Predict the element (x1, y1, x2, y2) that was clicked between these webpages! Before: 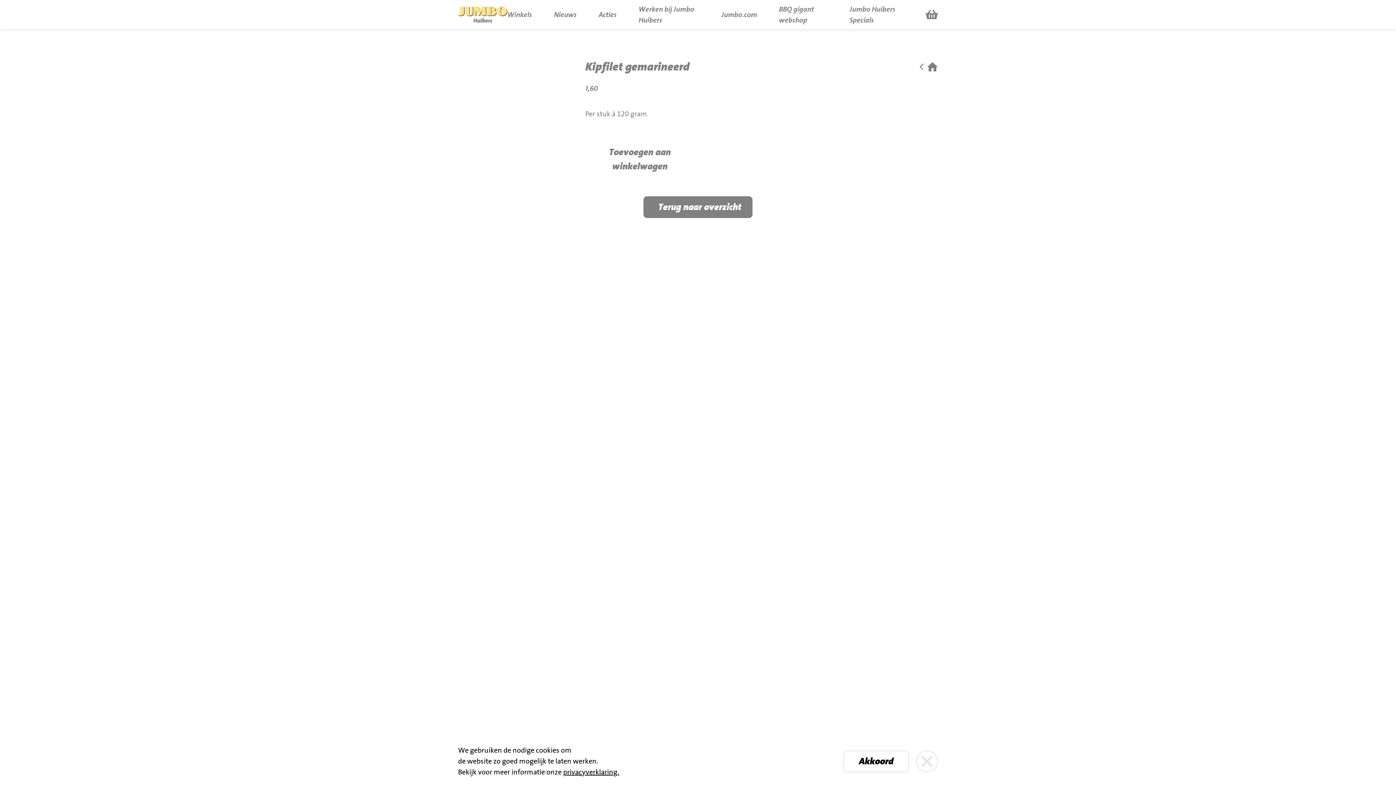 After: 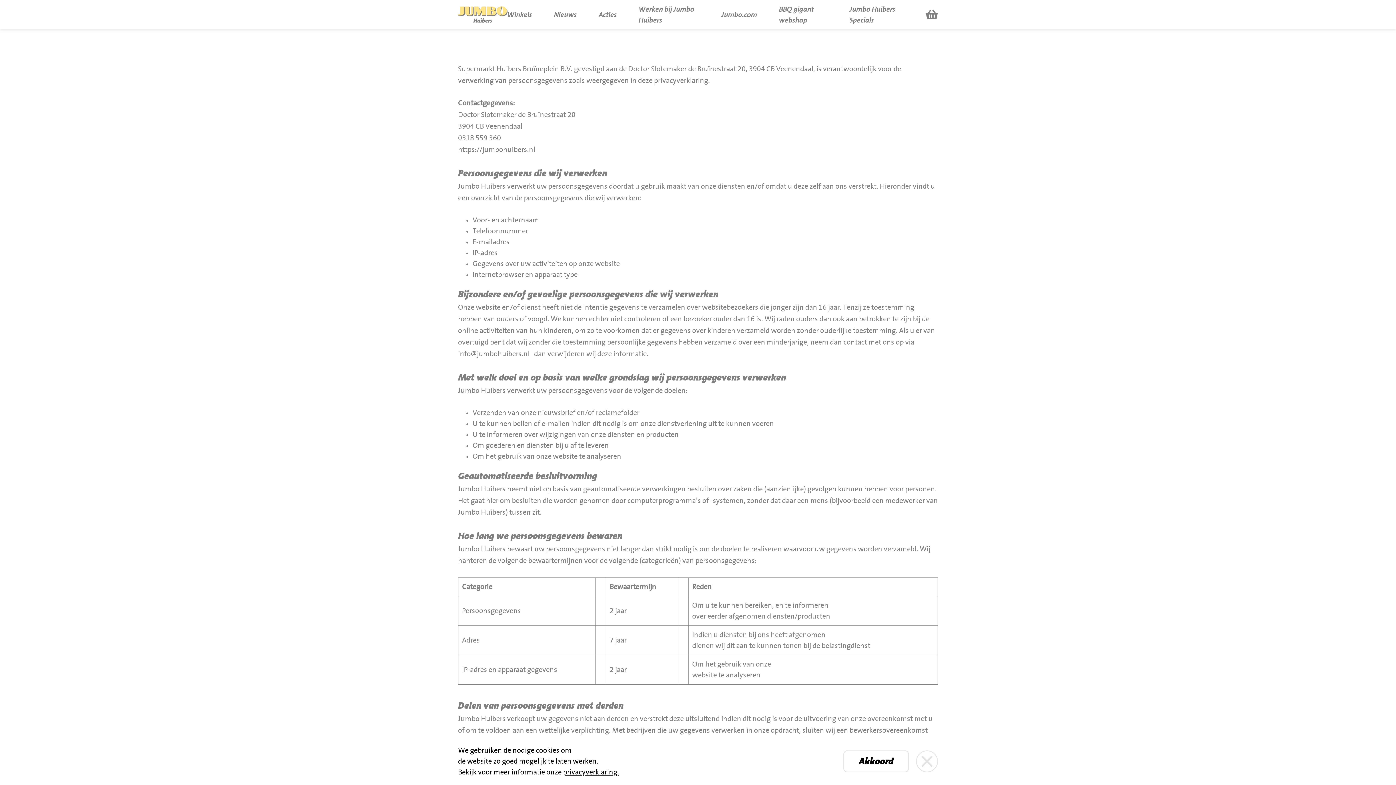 Action: bbox: (563, 769, 619, 776) label: privacyverklaring.